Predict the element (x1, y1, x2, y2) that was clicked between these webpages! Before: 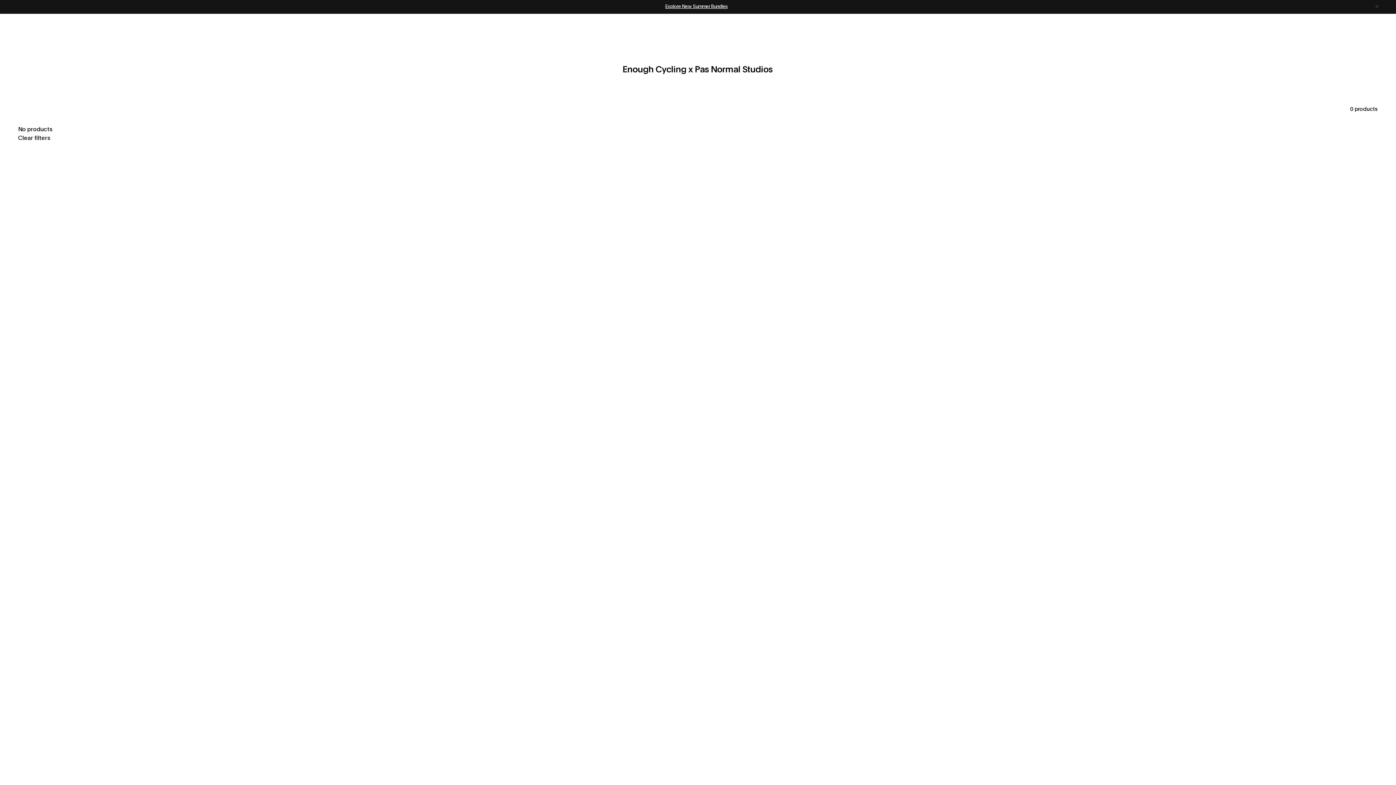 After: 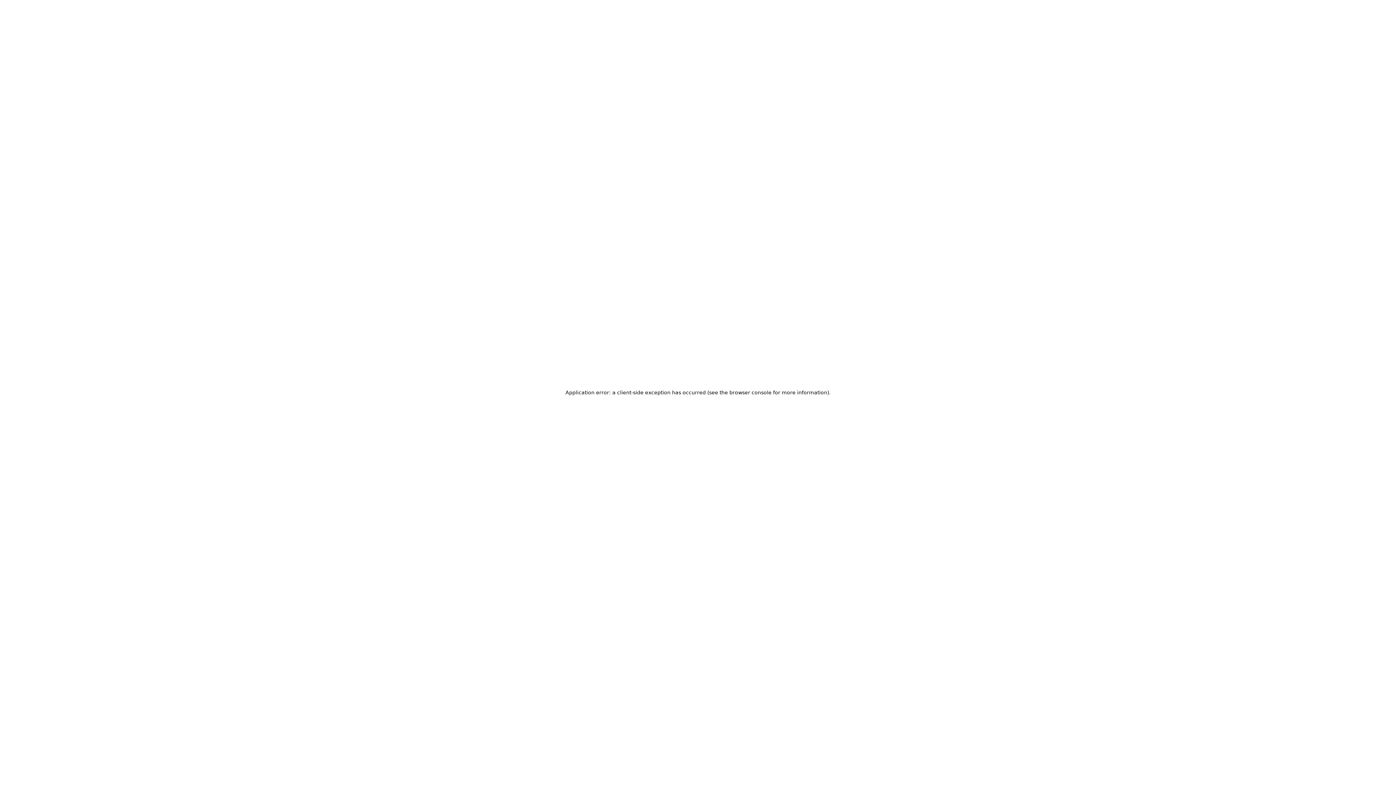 Action: bbox: (643, 22, 752, 37)